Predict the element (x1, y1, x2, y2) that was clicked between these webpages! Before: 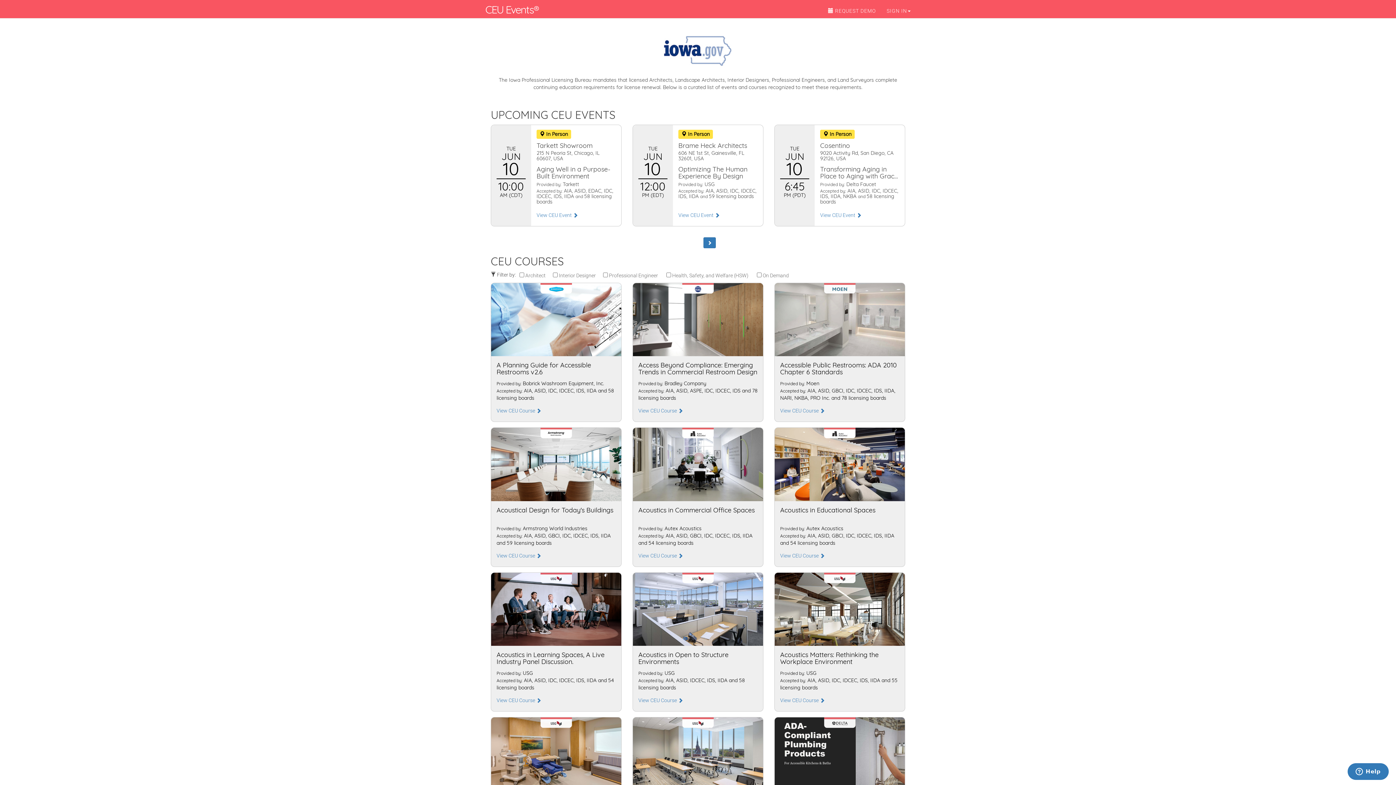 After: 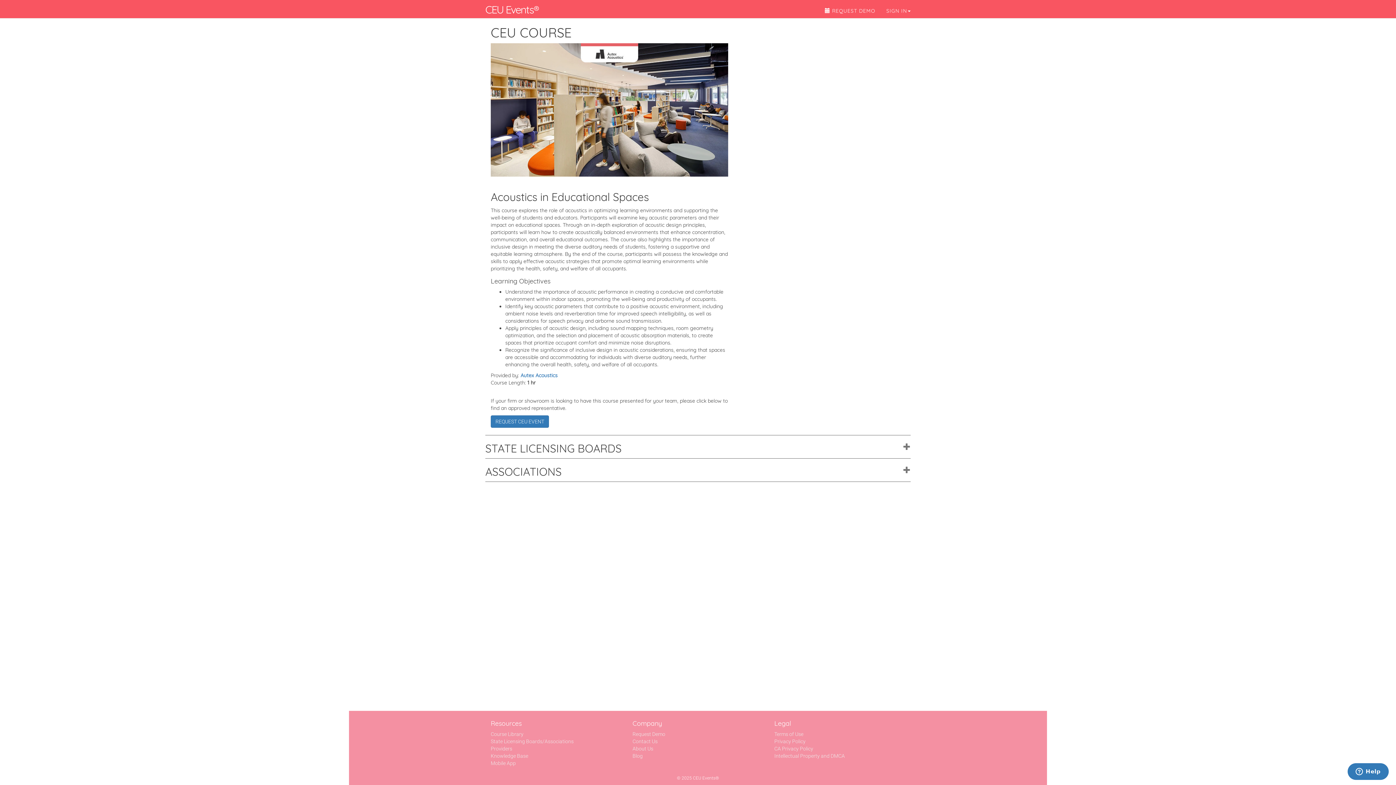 Action: label: View CEU Course  bbox: (780, 552, 825, 559)